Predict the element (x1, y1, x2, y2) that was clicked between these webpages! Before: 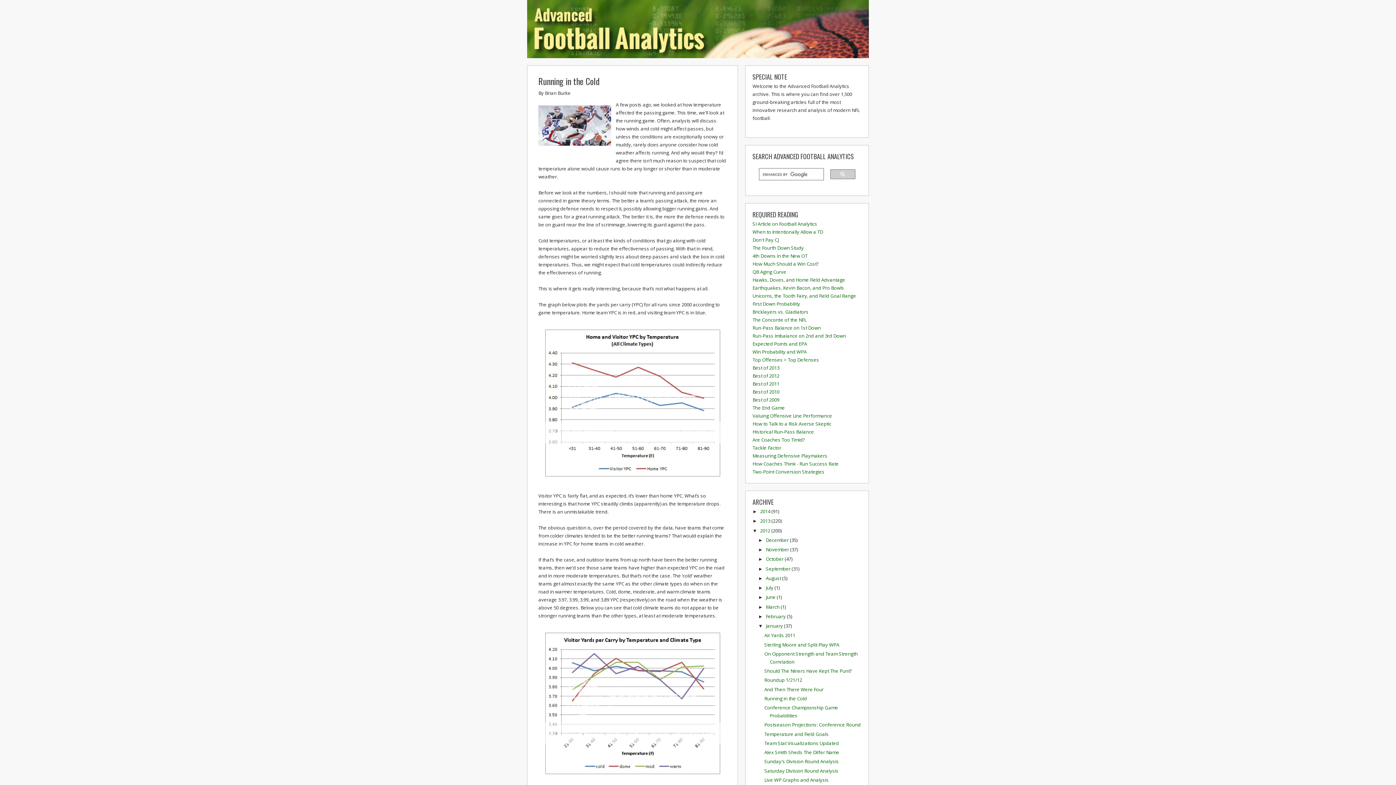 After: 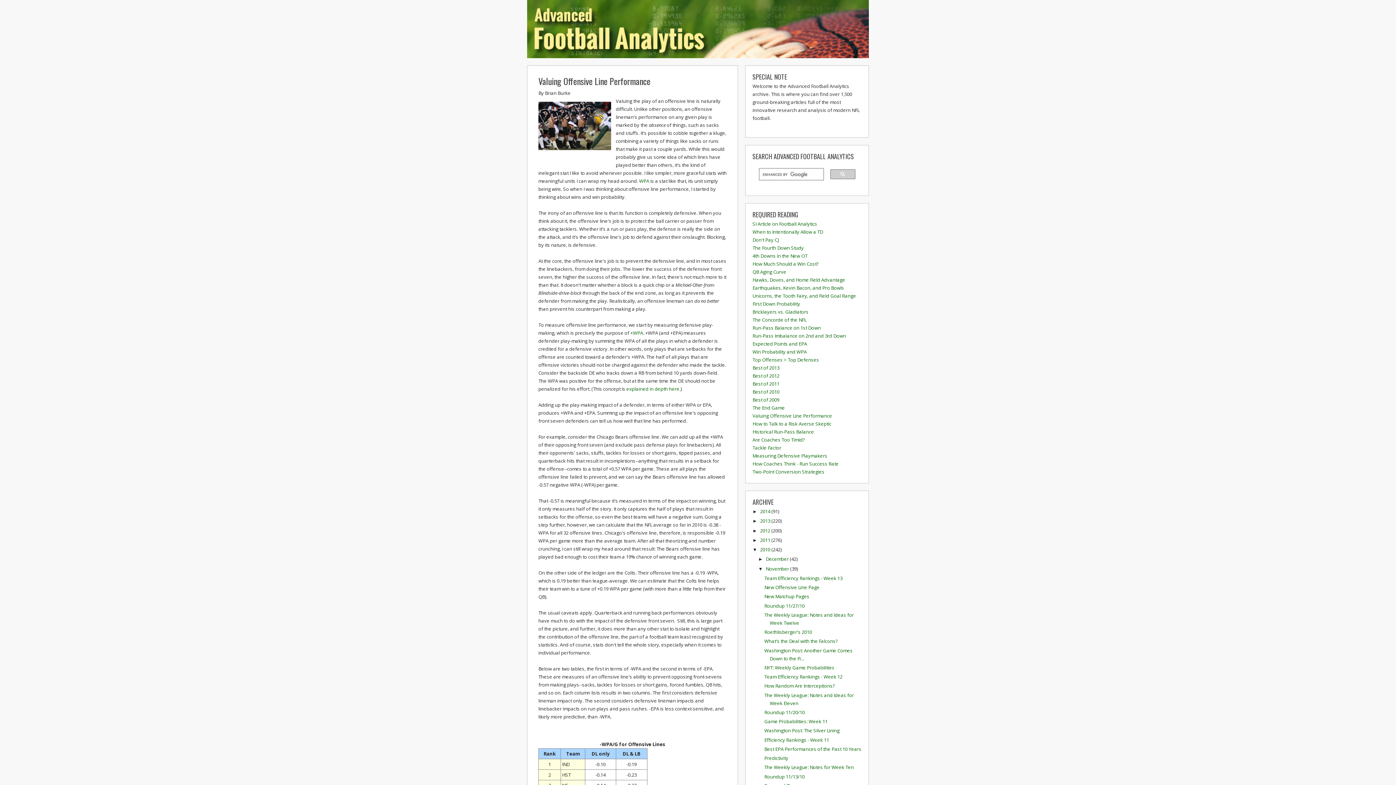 Action: label: Valuing Offensive Line Performance bbox: (752, 412, 832, 419)